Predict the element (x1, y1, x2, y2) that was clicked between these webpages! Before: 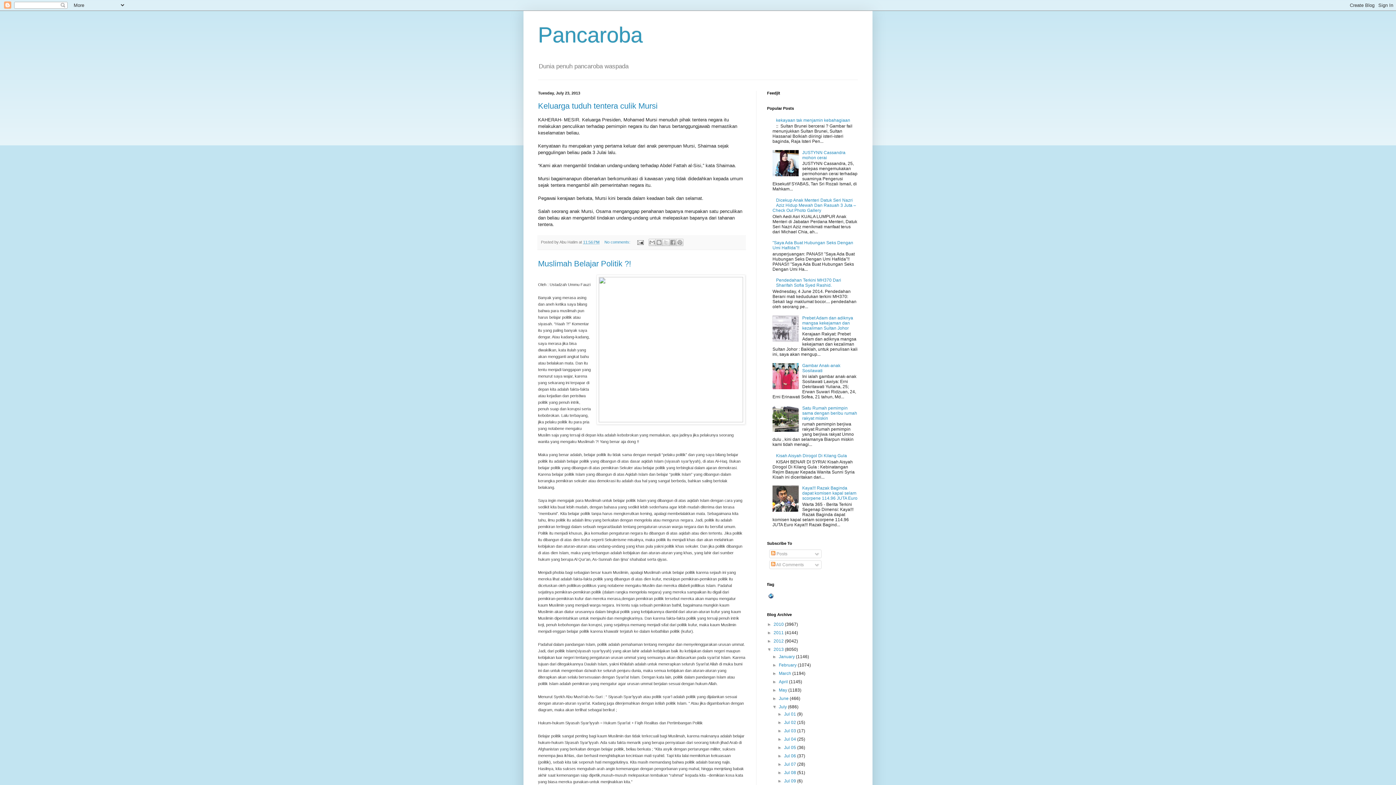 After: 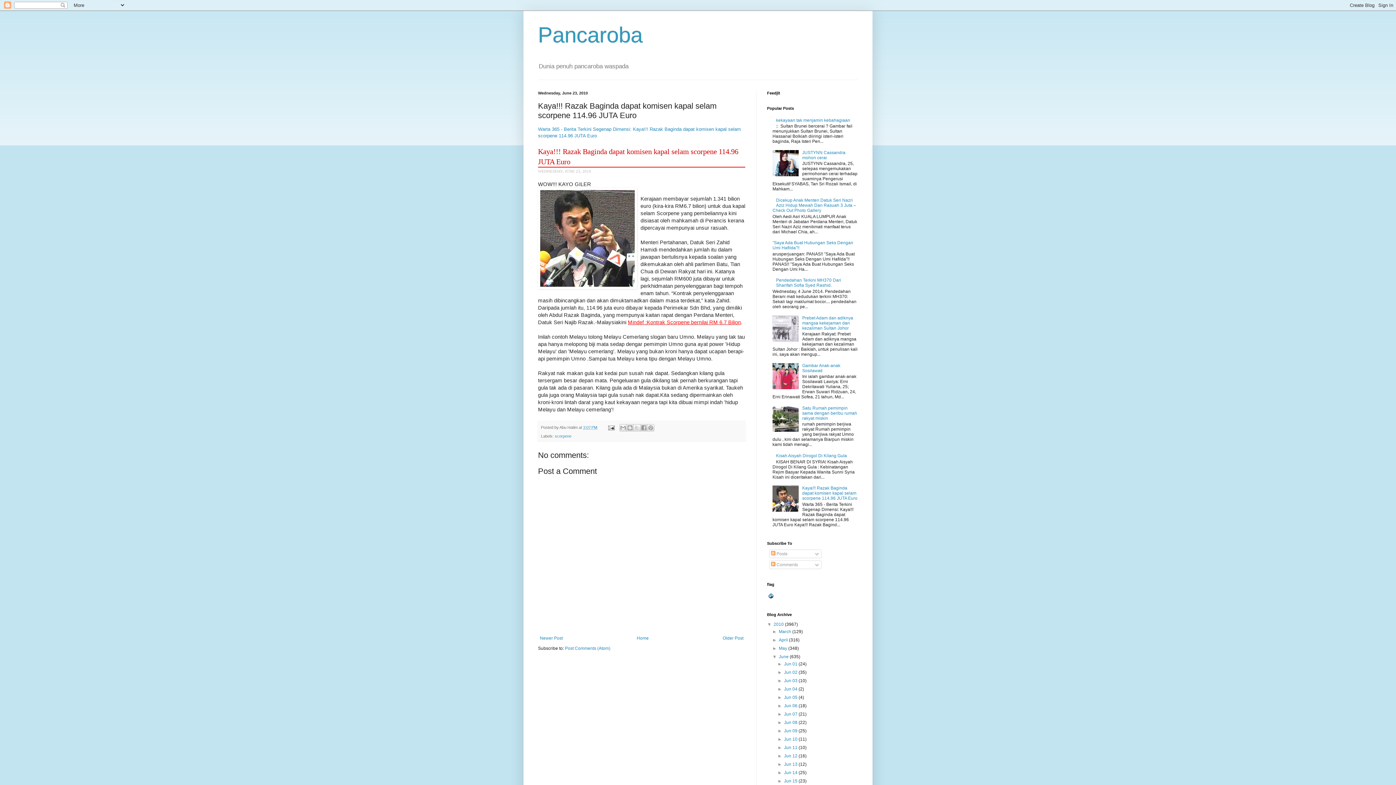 Action: label: Kaya!!! Razak Baginda dapat komisen kapal selam scorpene 114.96 JUTA Euro bbox: (802, 485, 857, 501)